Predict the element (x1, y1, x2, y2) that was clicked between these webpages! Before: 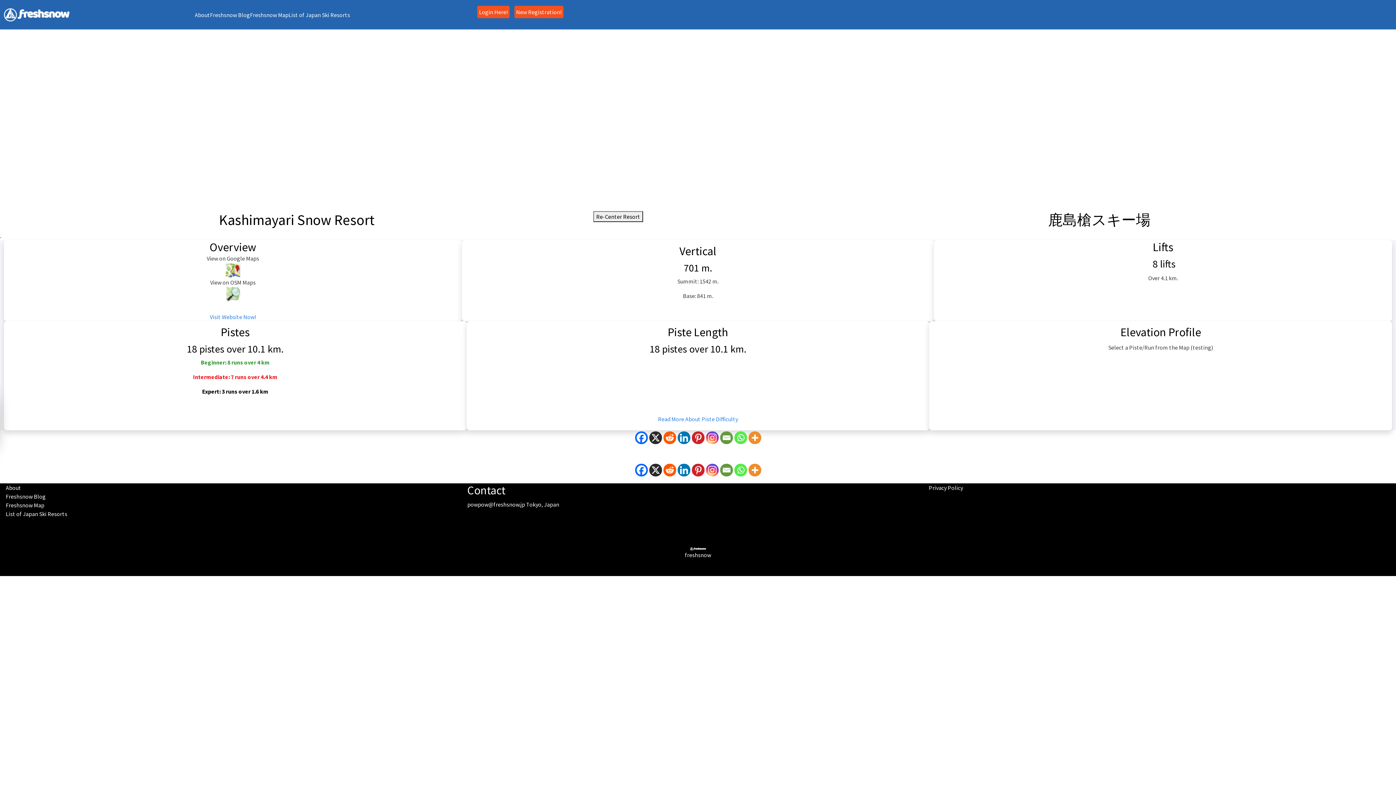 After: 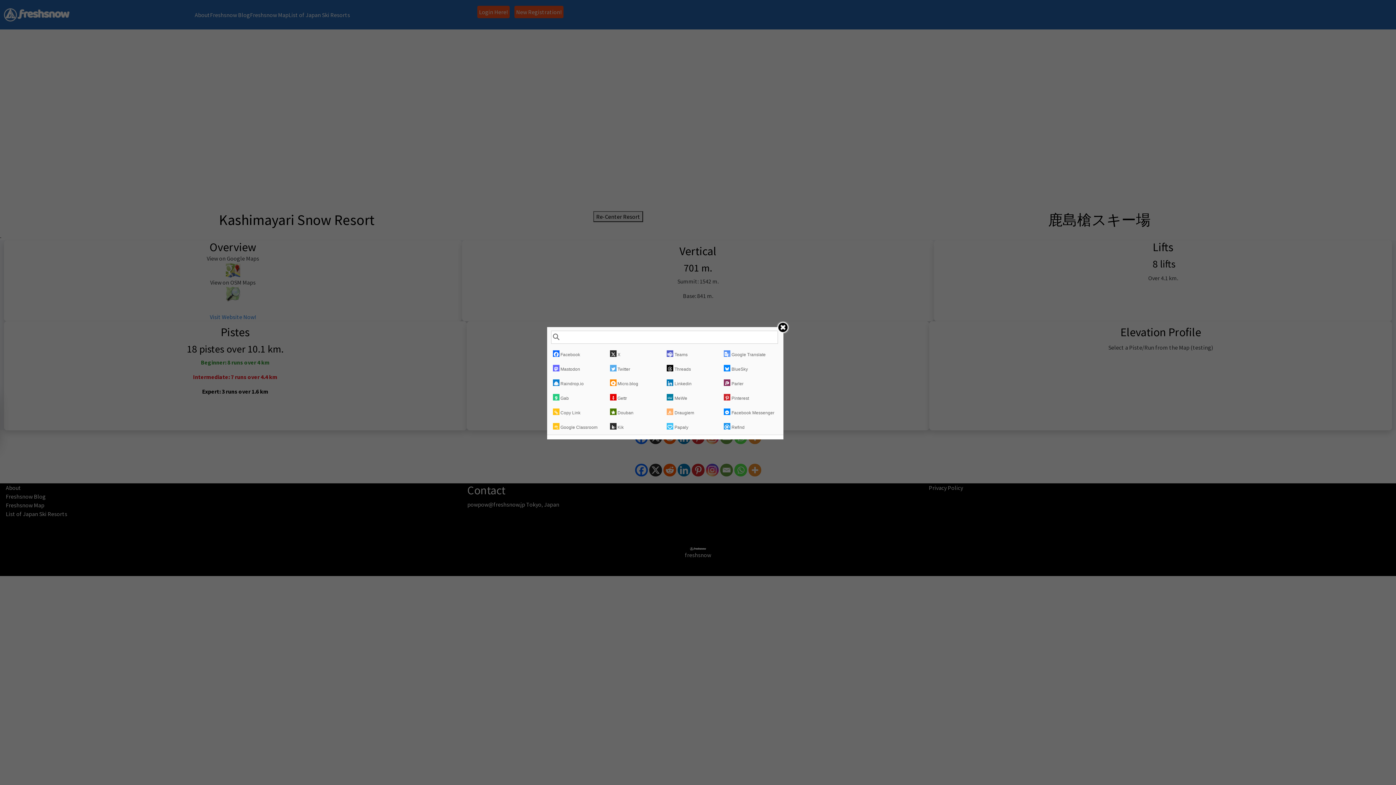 Action: bbox: (748, 463, 761, 476) label: More